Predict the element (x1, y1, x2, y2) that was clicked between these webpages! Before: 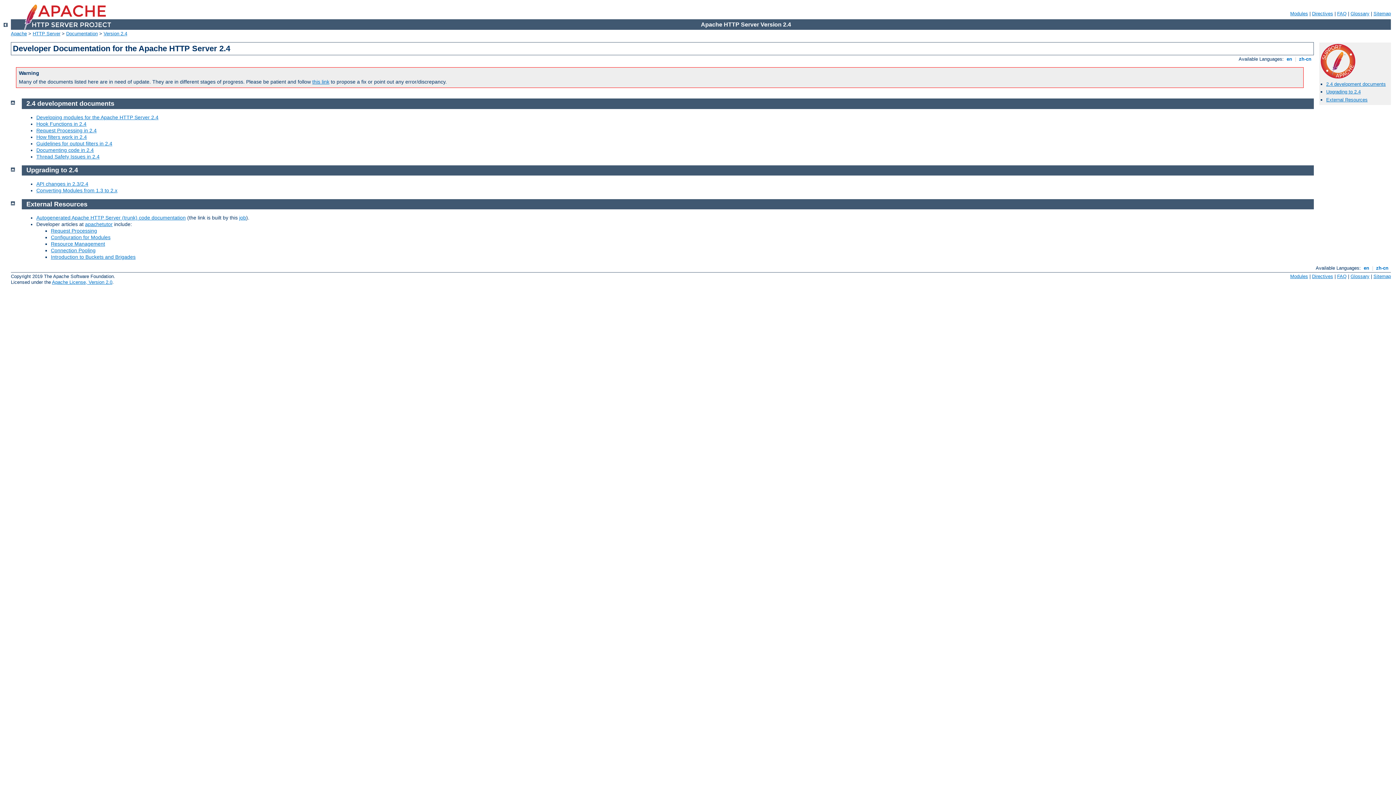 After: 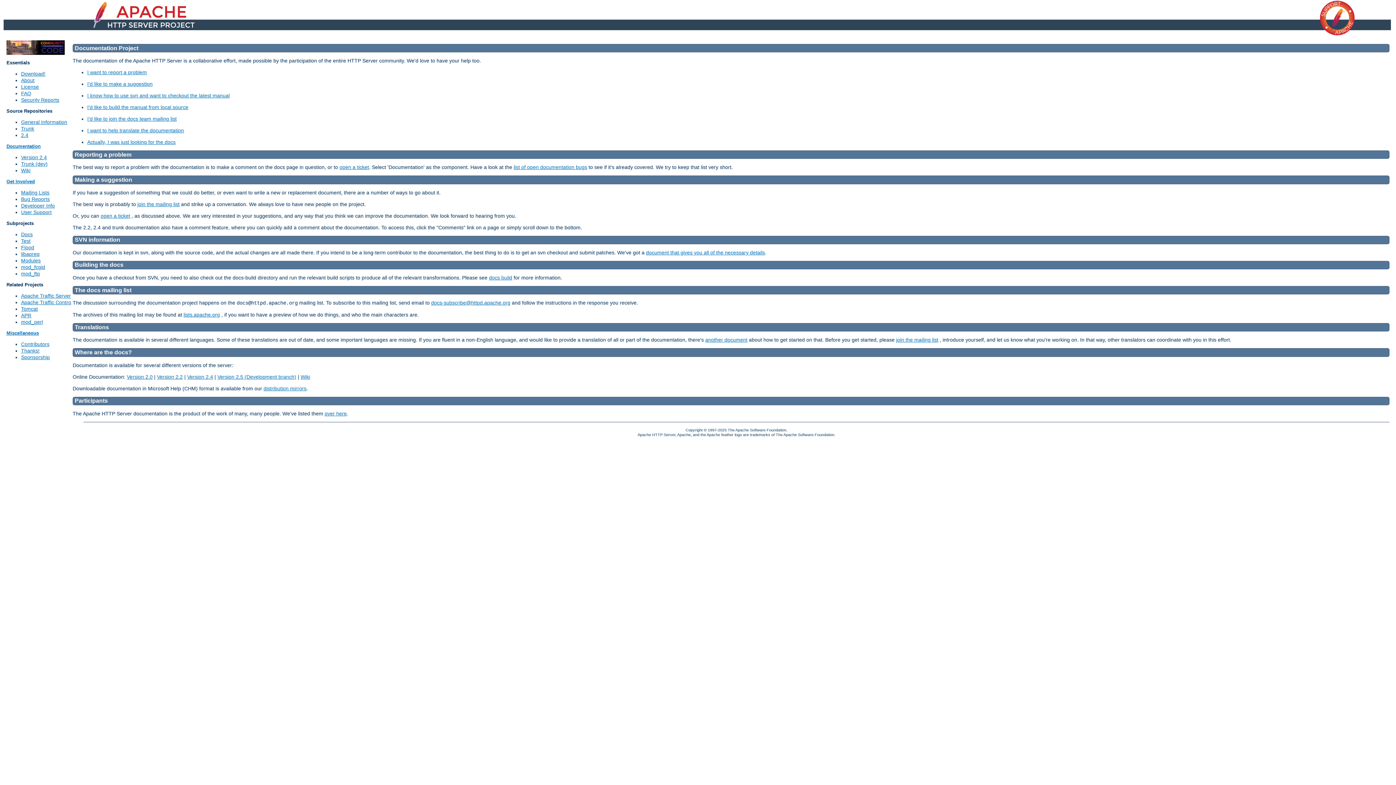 Action: label: this link bbox: (312, 79, 329, 84)